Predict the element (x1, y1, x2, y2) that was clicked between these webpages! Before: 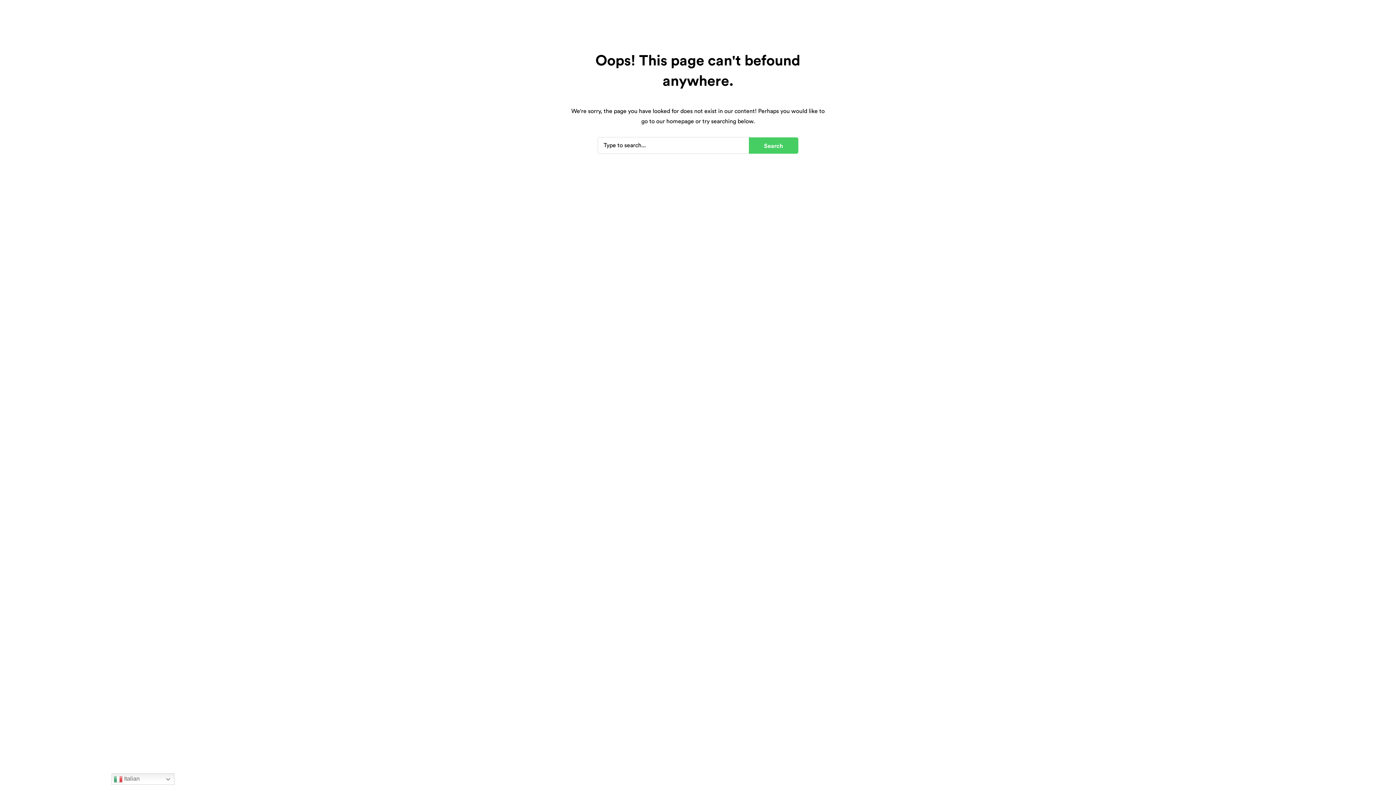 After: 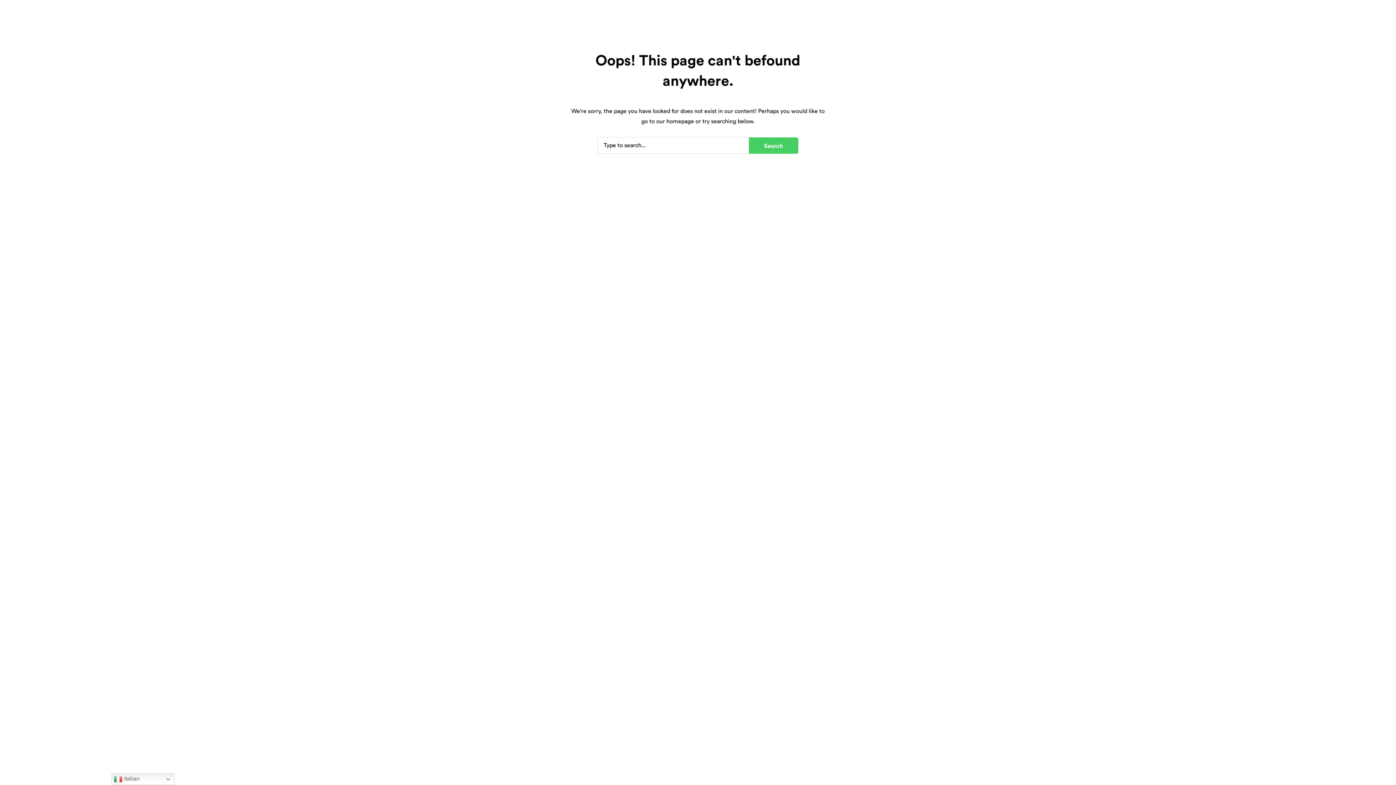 Action: bbox: (0, 0, 1396, 785)